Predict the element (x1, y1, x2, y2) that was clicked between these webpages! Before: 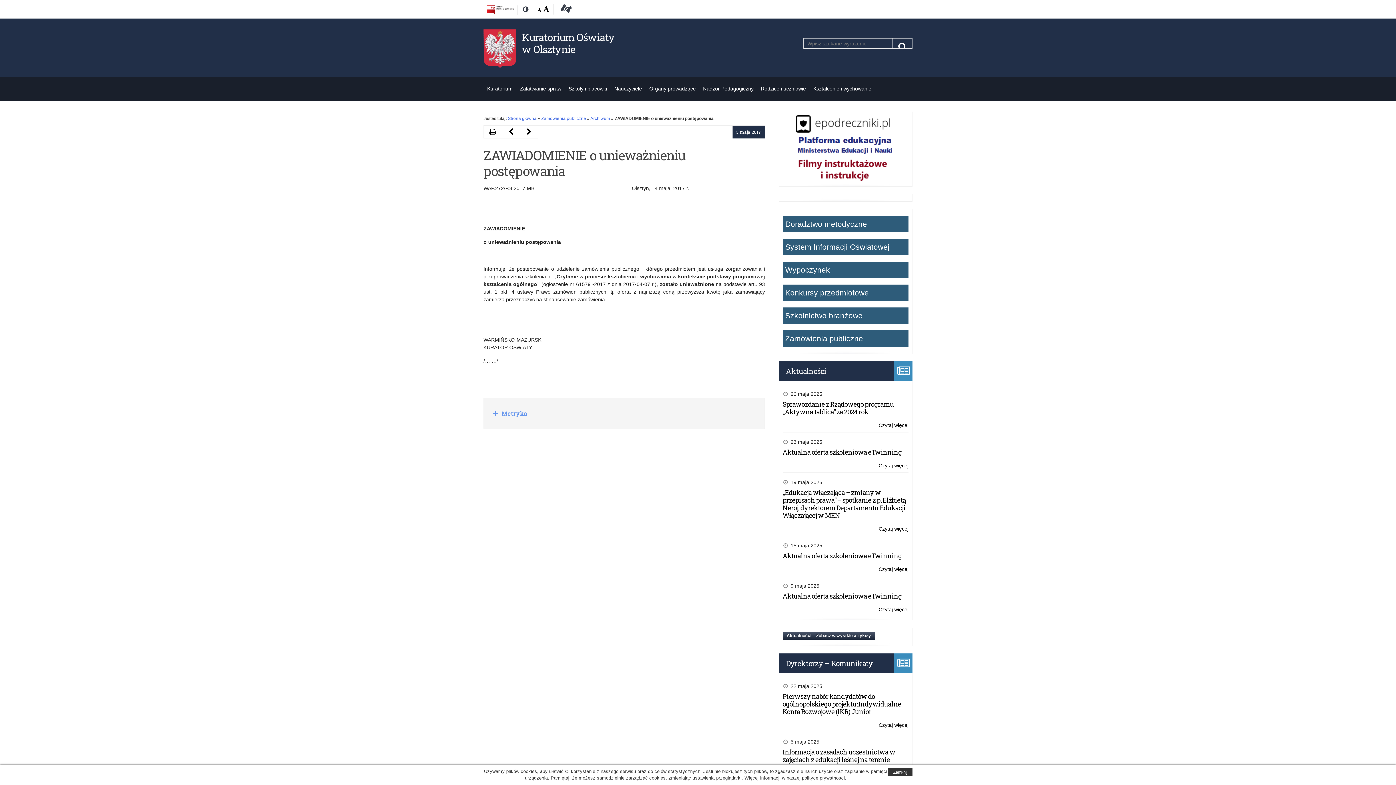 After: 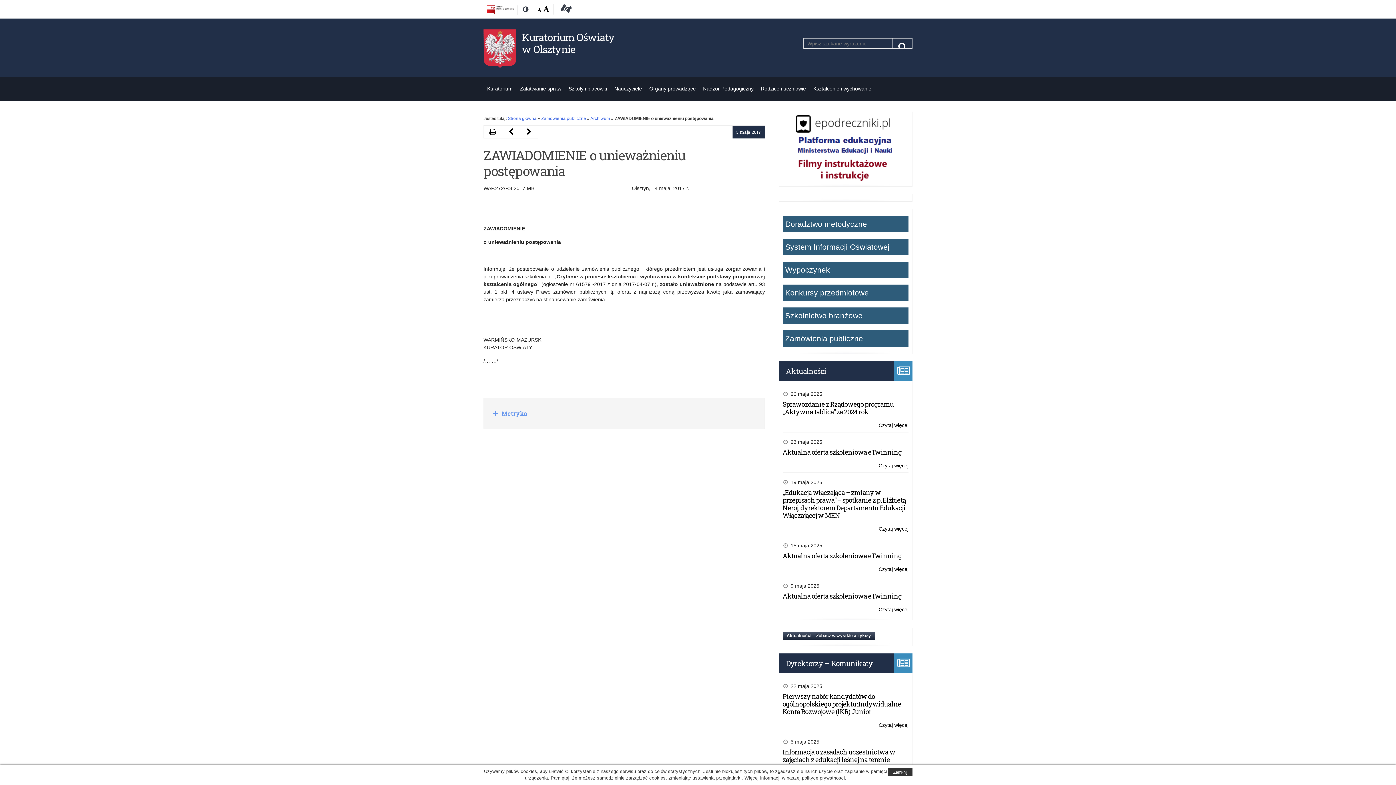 Action: label: Czytaj więcej
o: ZAWIADOMIENIE o unieważnieniu postępowania bbox: (878, 606, 908, 613)